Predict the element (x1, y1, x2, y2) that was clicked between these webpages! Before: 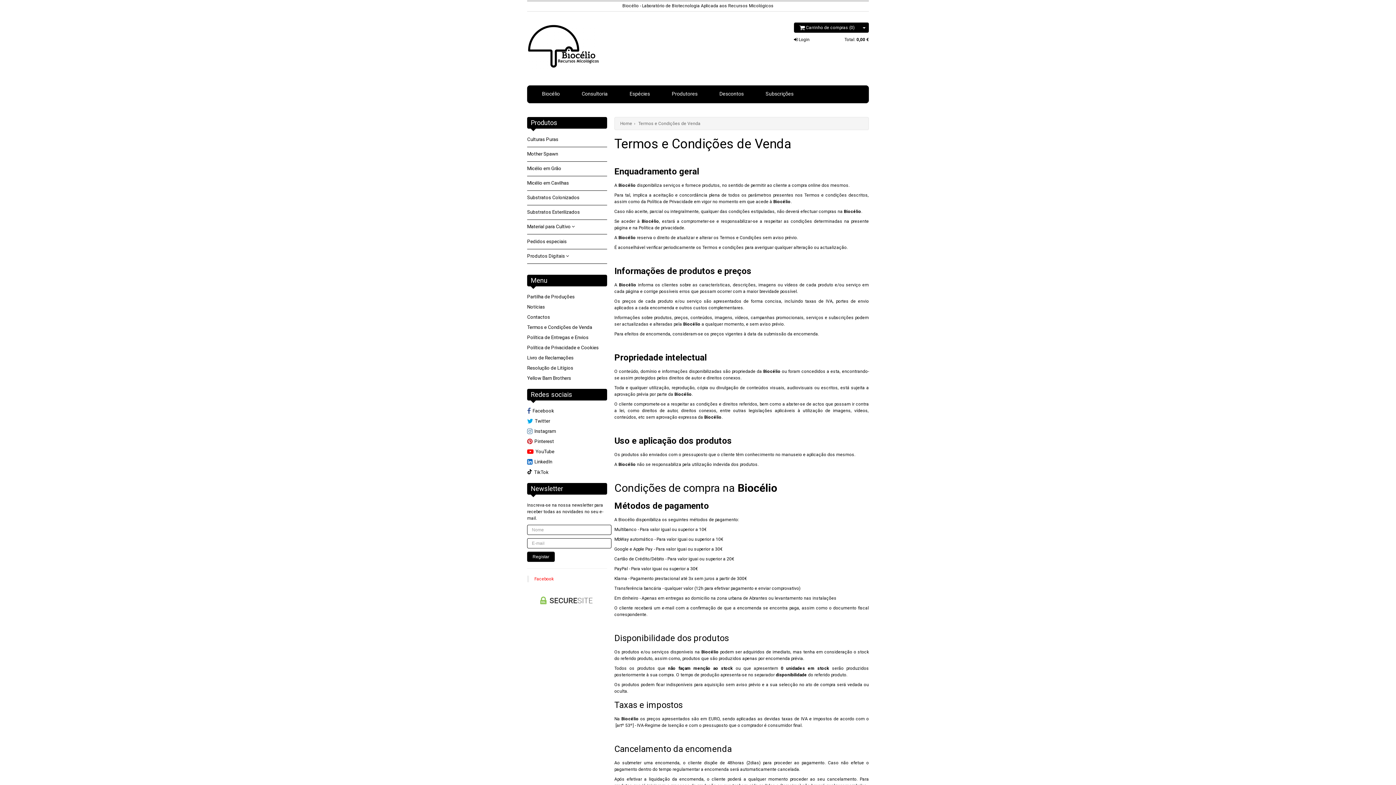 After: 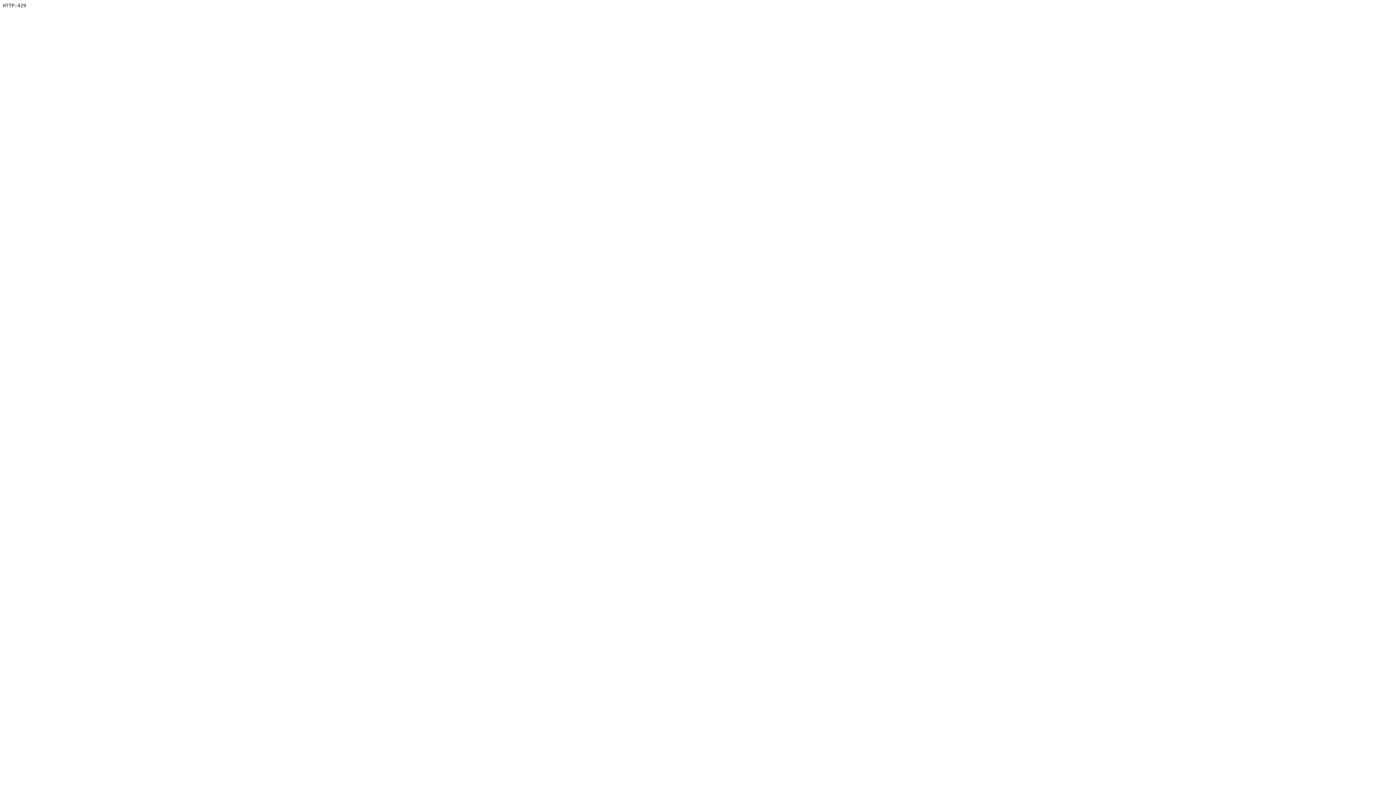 Action: bbox: (712, 86, 751, 101) label: Descontos